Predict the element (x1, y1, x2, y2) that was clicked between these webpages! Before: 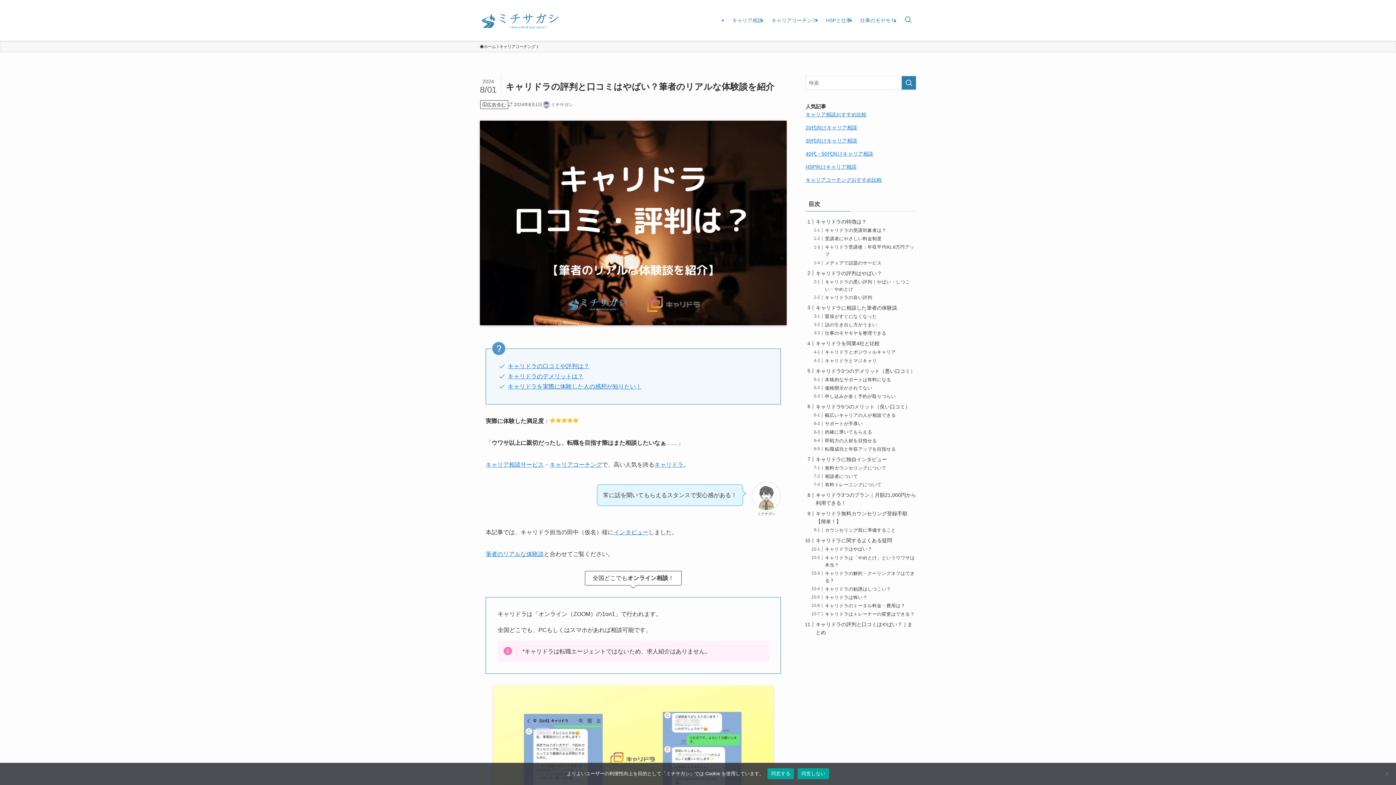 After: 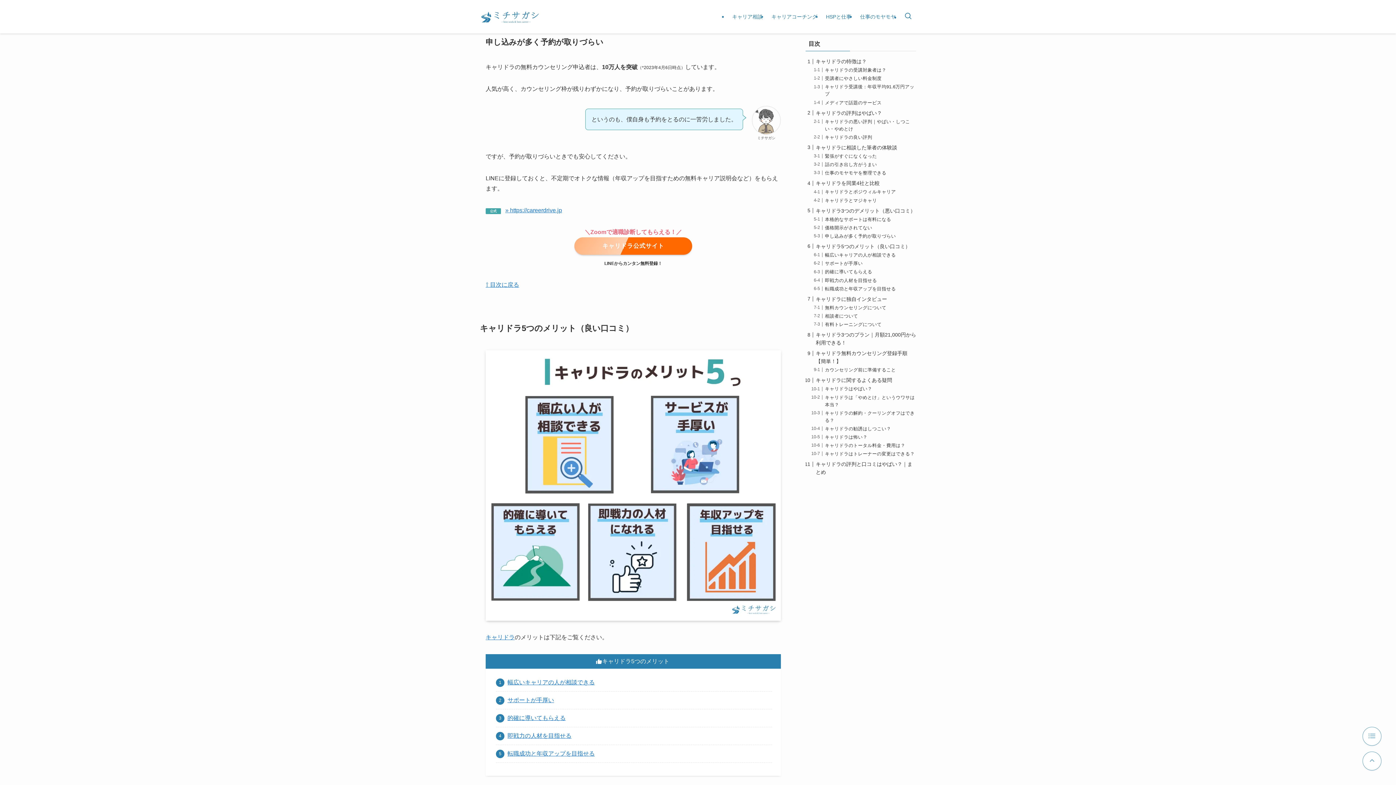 Action: bbox: (825, 394, 896, 399) label: 申し込みが多く予約が取りづらい